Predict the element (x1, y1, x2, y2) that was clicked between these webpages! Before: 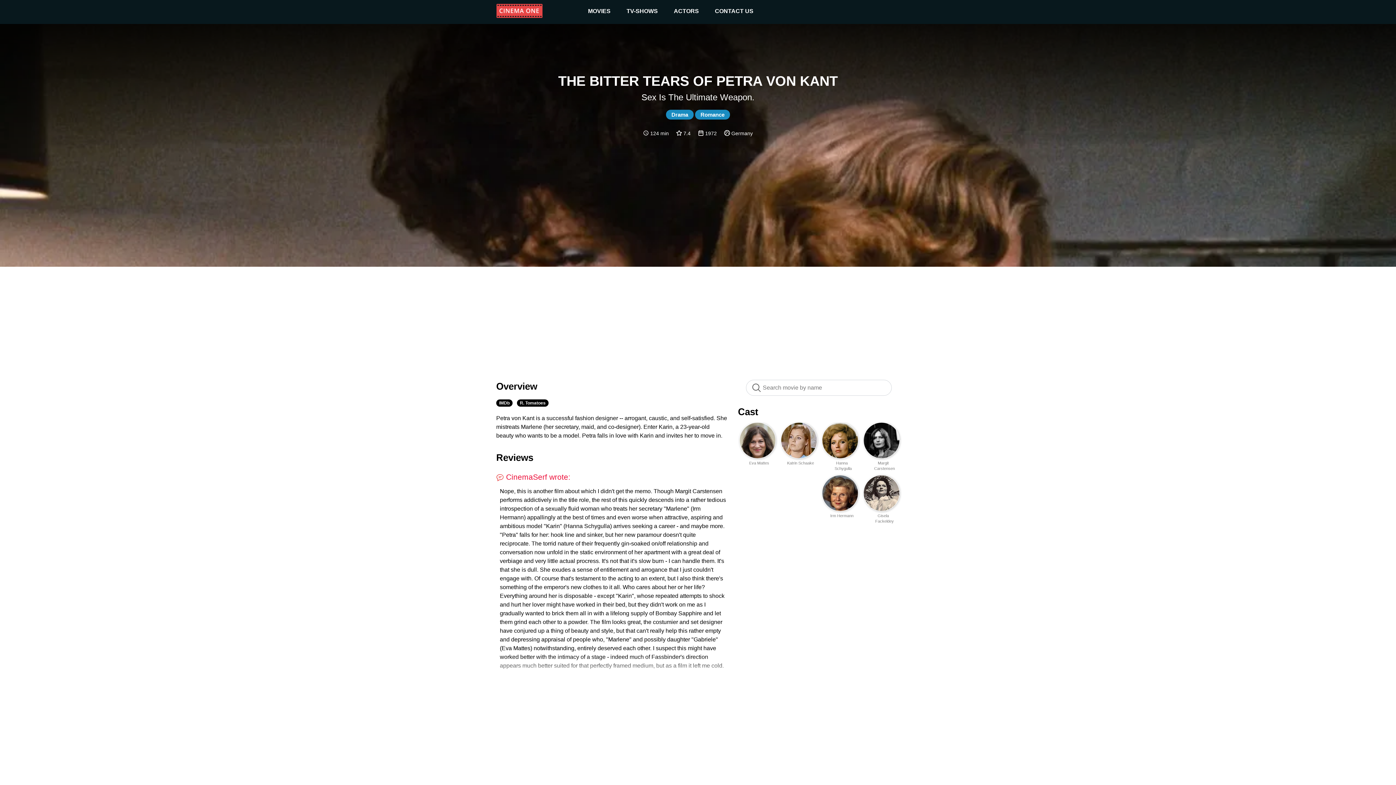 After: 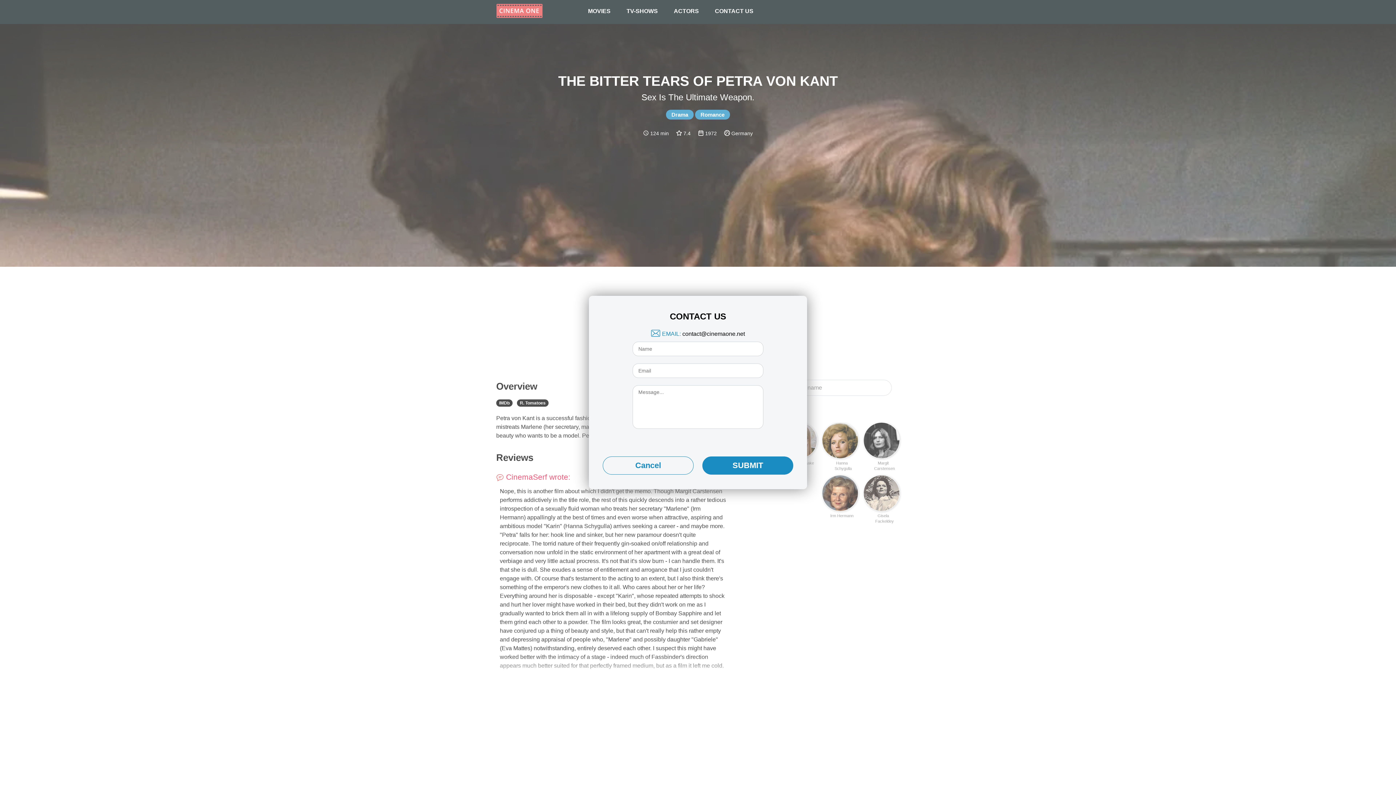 Action: label: CONTACT US bbox: (715, 8, 753, 14)